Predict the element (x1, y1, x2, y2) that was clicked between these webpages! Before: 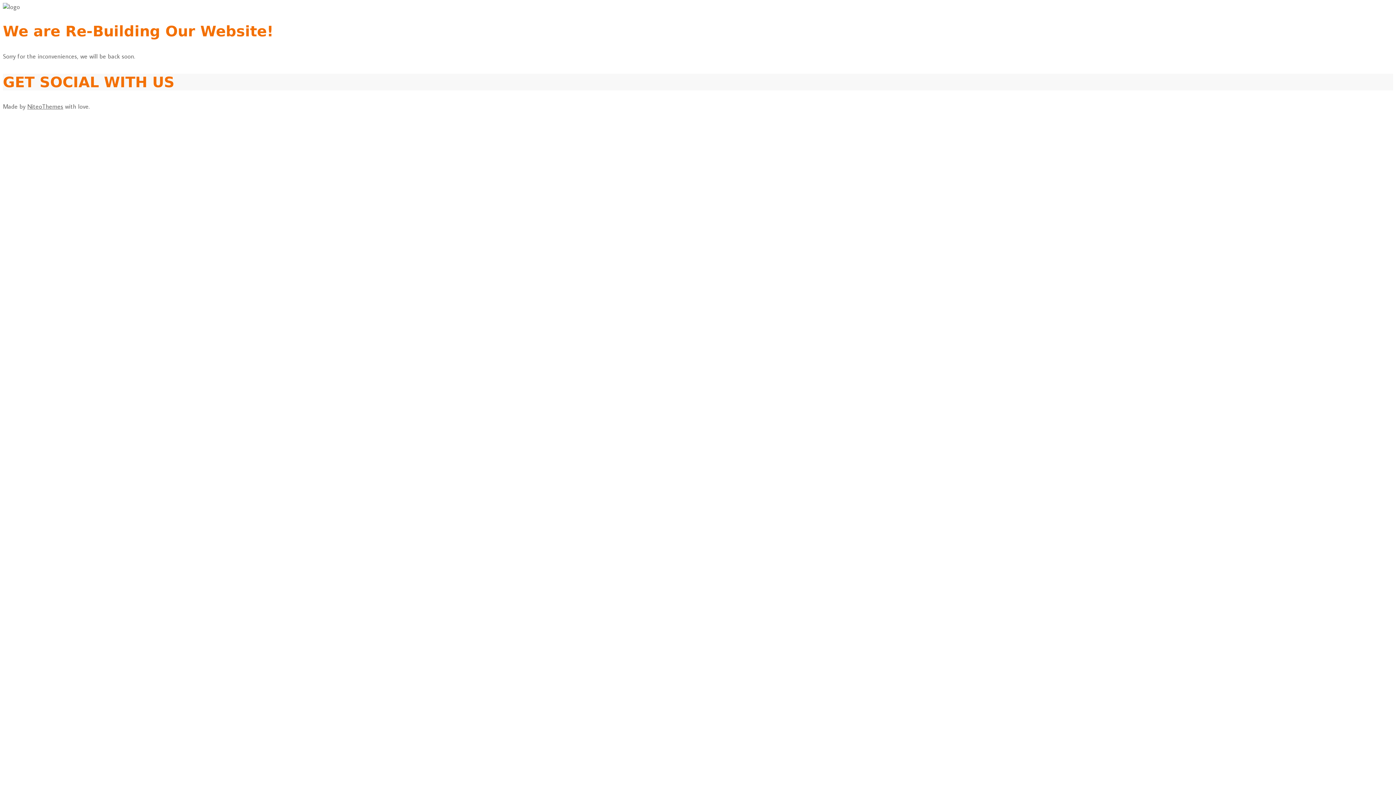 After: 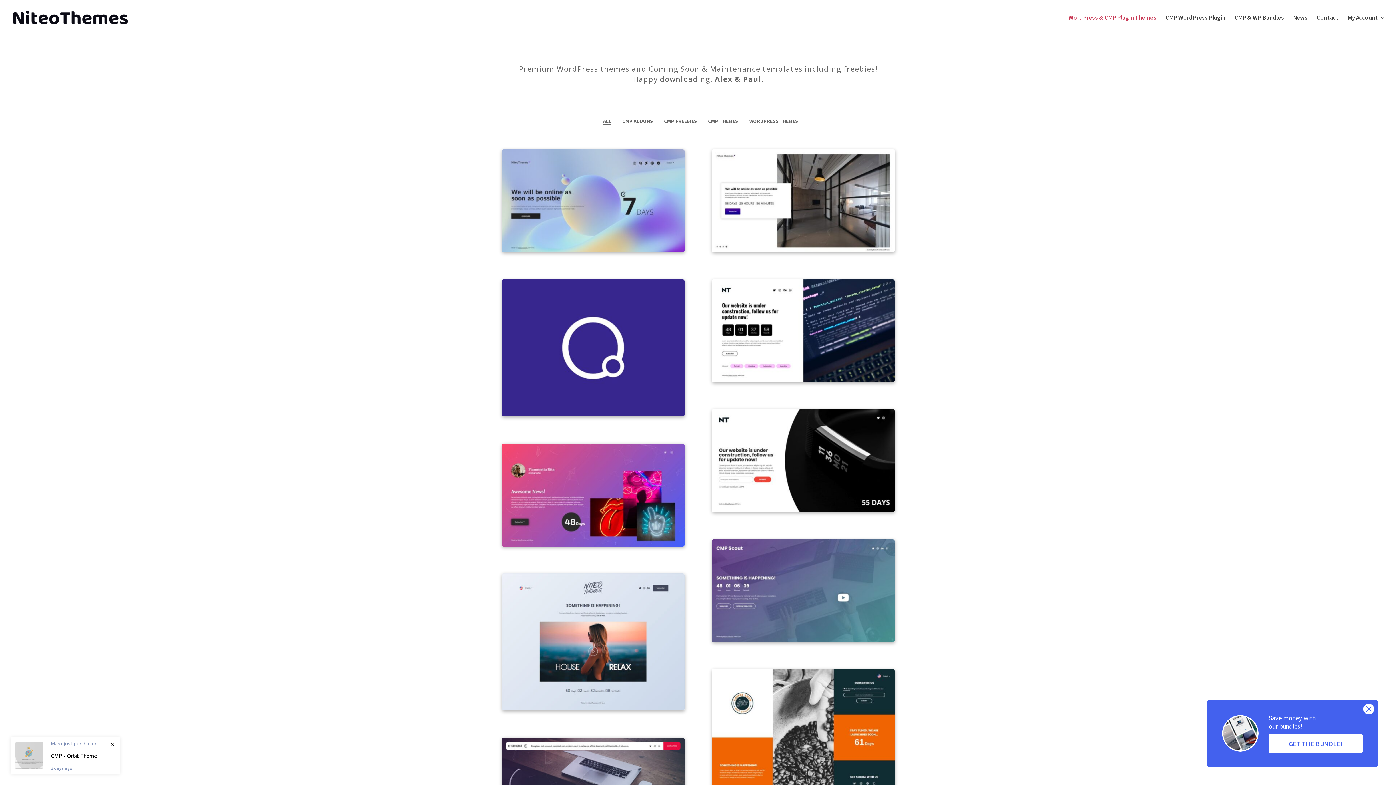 Action: bbox: (27, 102, 63, 110) label: NiteoThemes